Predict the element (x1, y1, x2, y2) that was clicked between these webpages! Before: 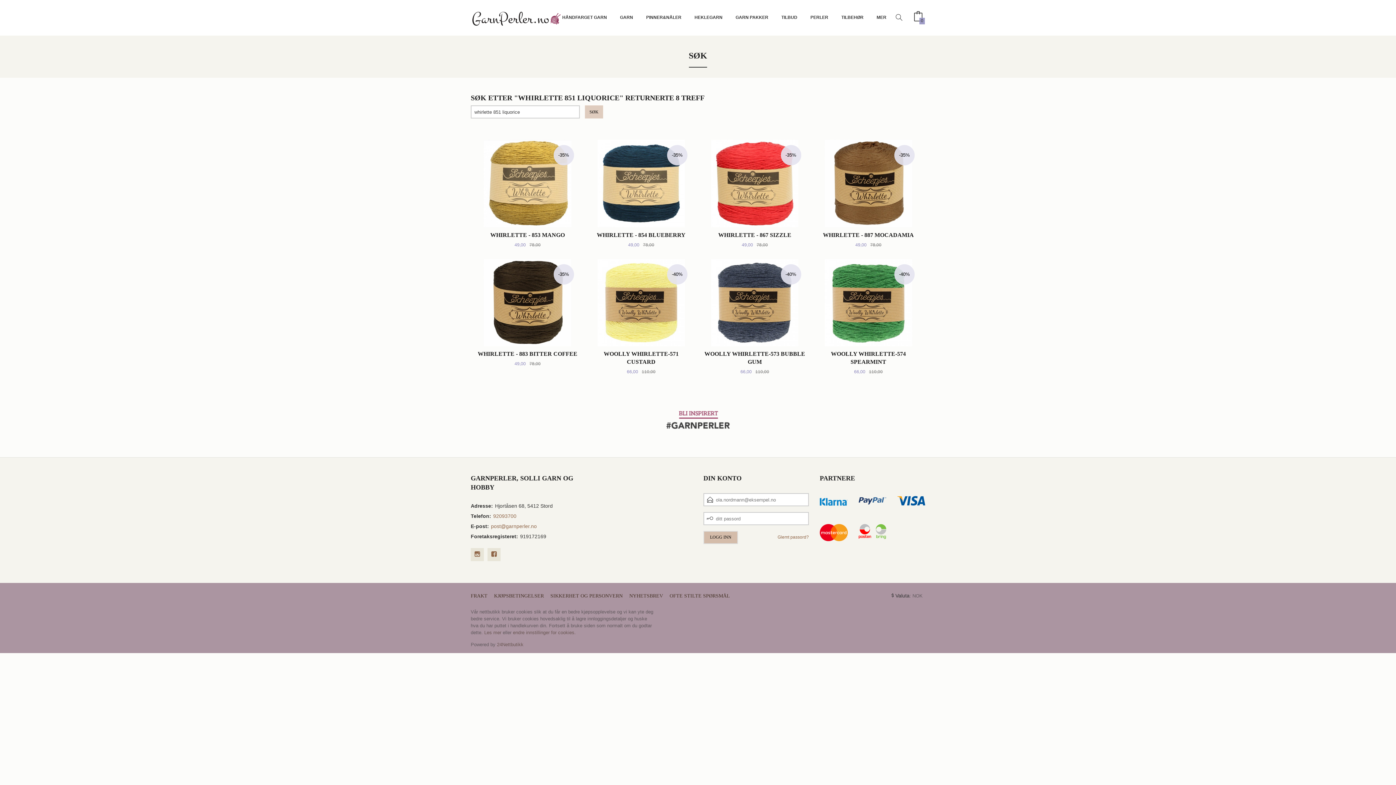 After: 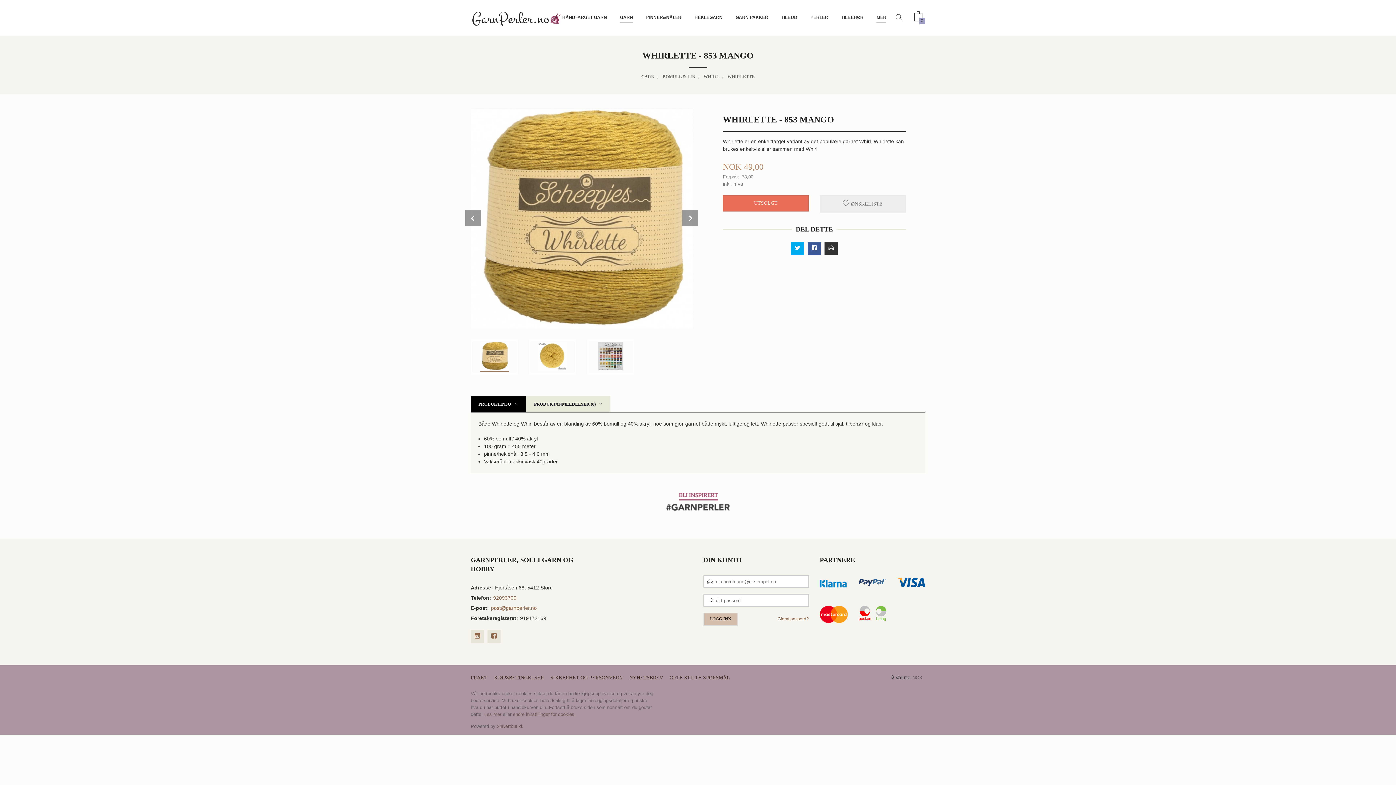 Action: label:  
WHIRLETTE - 853 MANGO
Tilbud
49,00 78,00
Rabatt
-35%
LES MER bbox: (476, 140, 579, 248)